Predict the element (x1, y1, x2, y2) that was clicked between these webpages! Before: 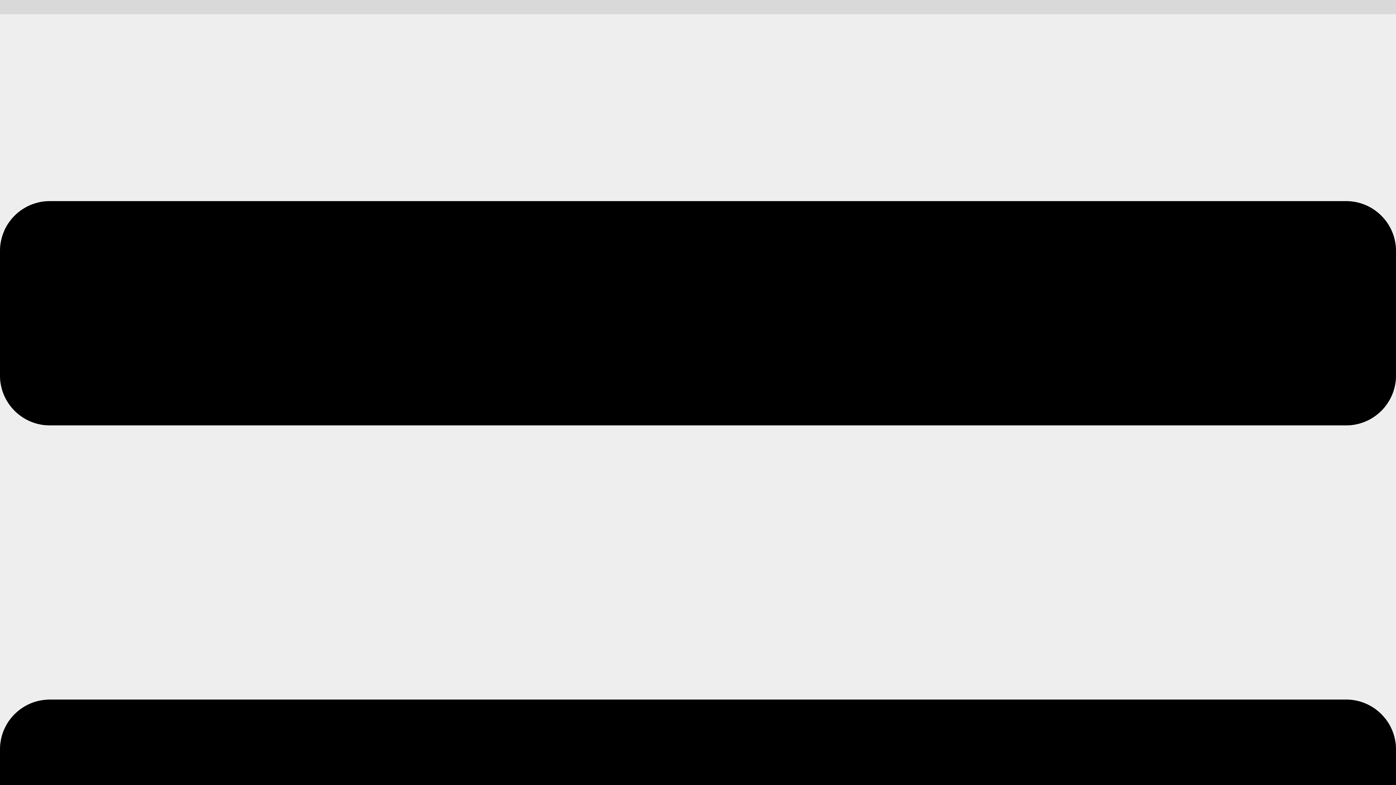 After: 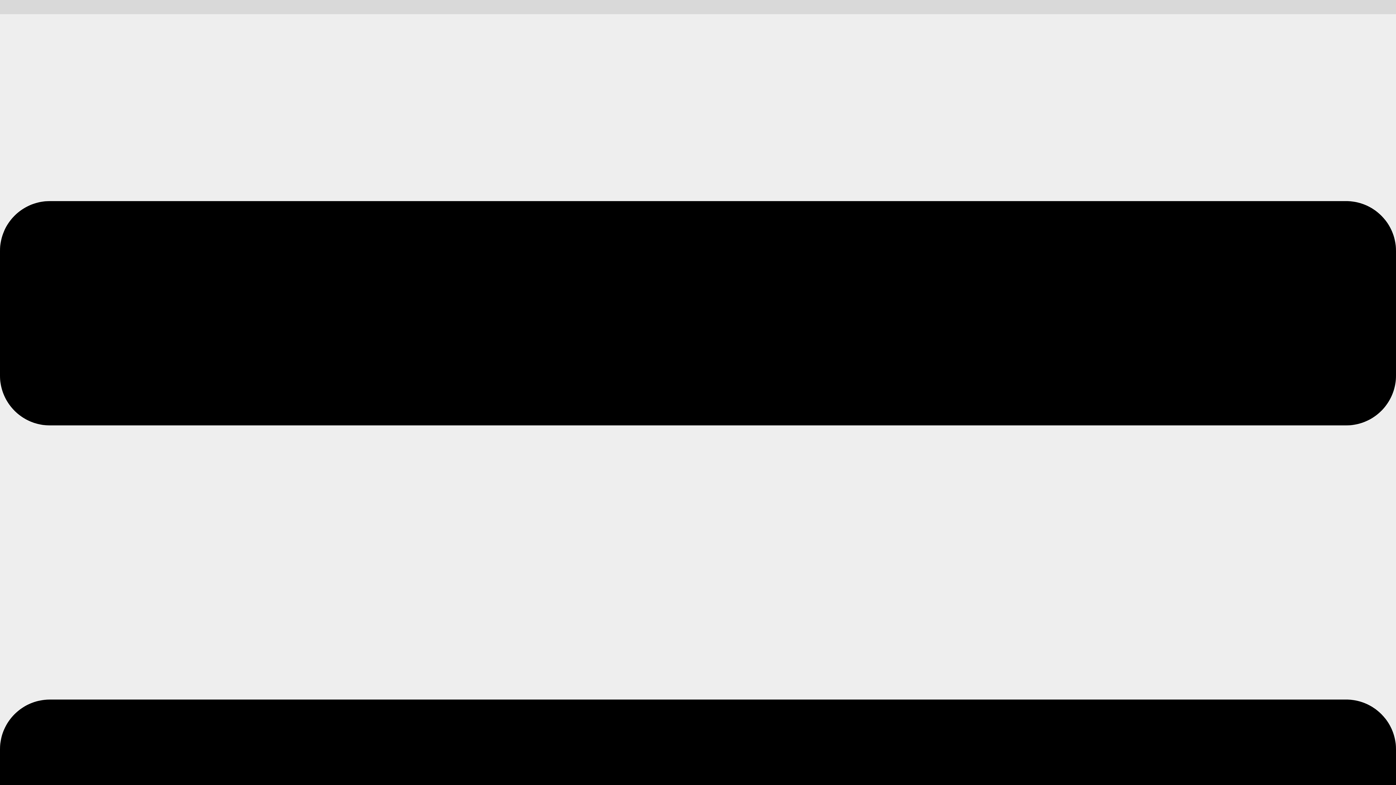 Action: bbox: (0, 6, 48, 12)